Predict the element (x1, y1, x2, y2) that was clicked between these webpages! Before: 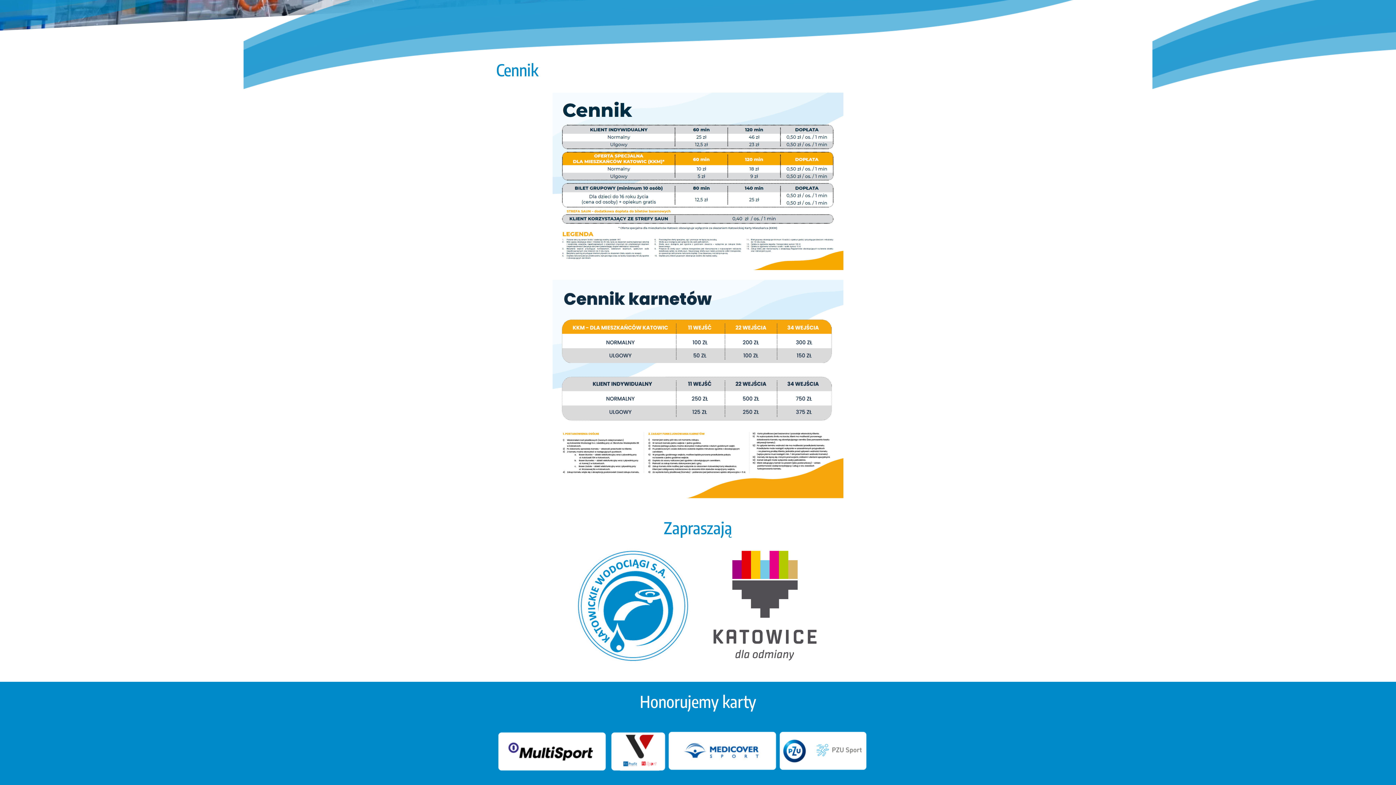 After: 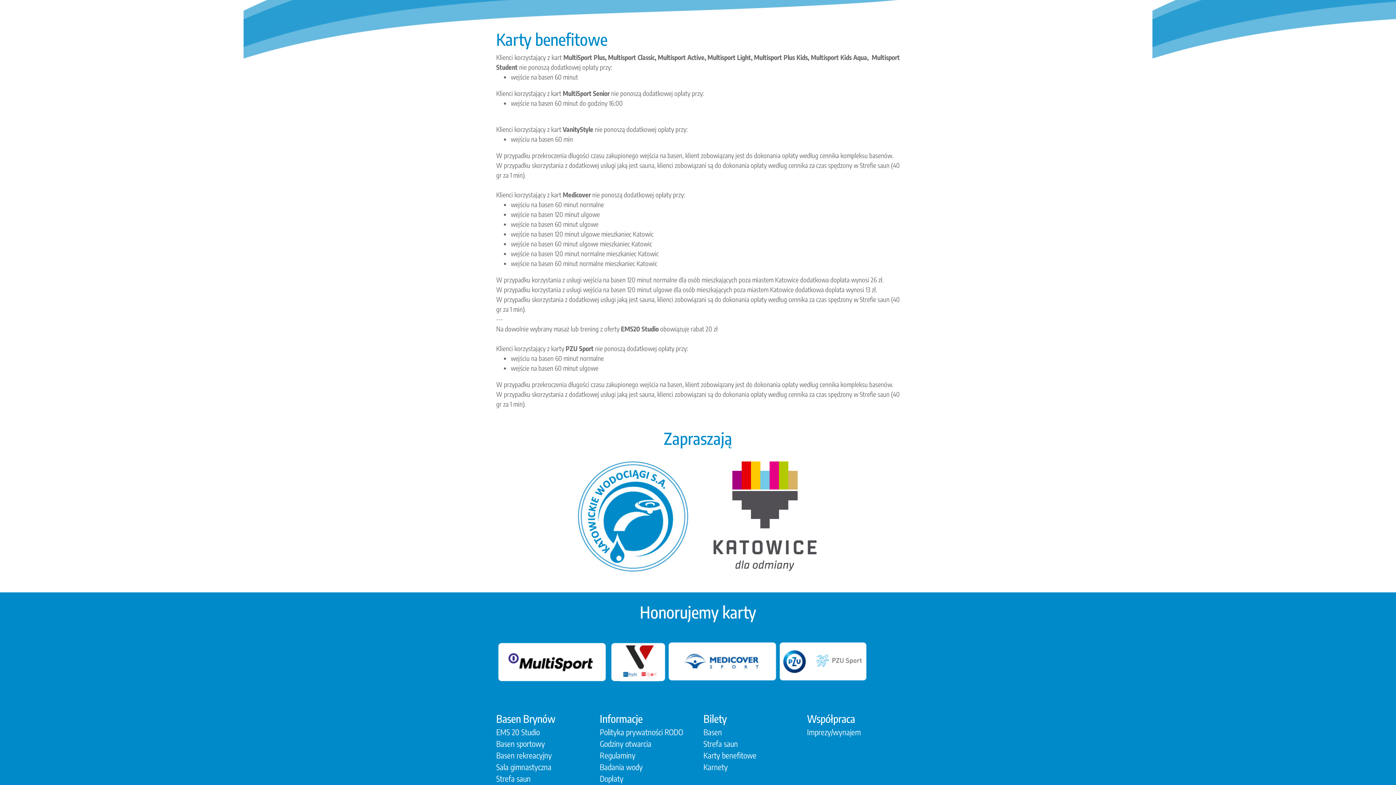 Action: bbox: (496, 746, 870, 754)